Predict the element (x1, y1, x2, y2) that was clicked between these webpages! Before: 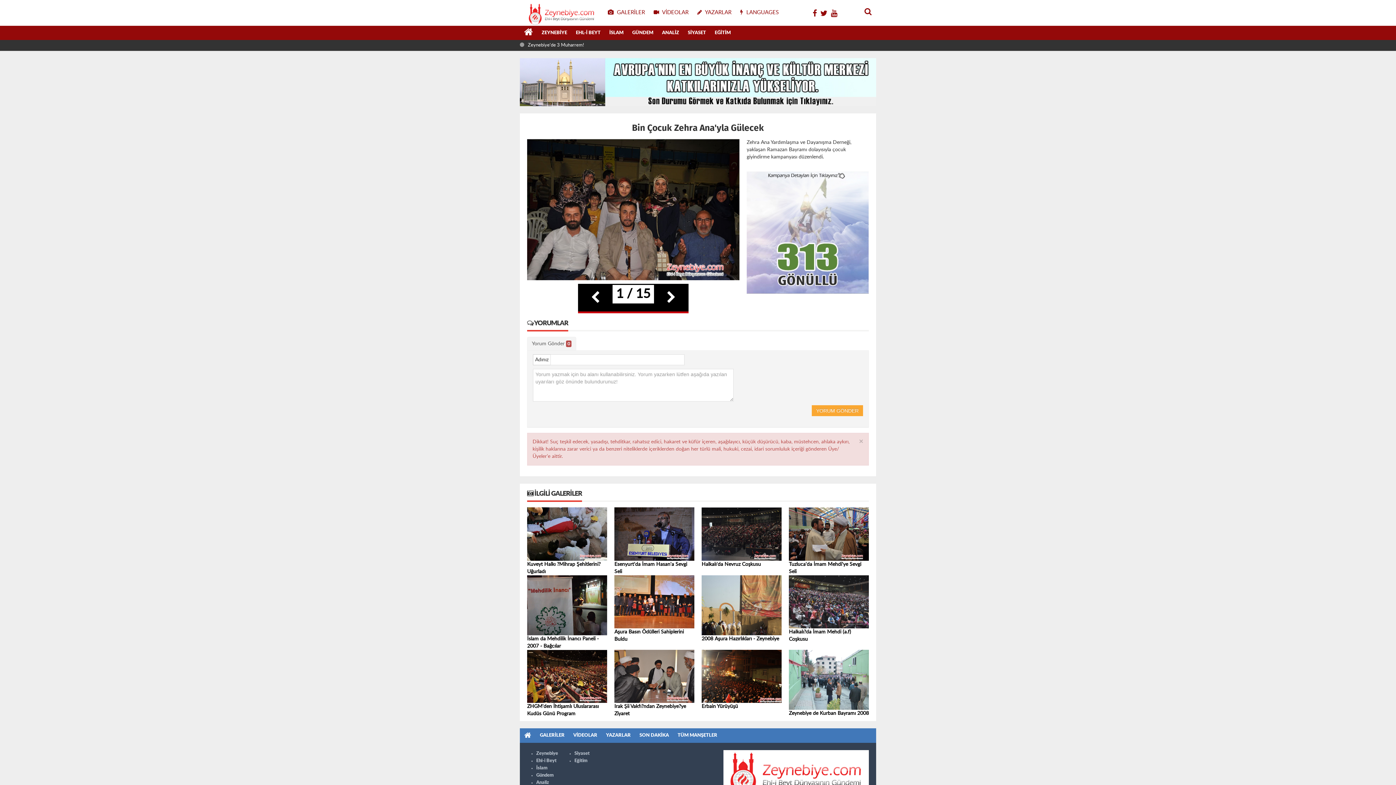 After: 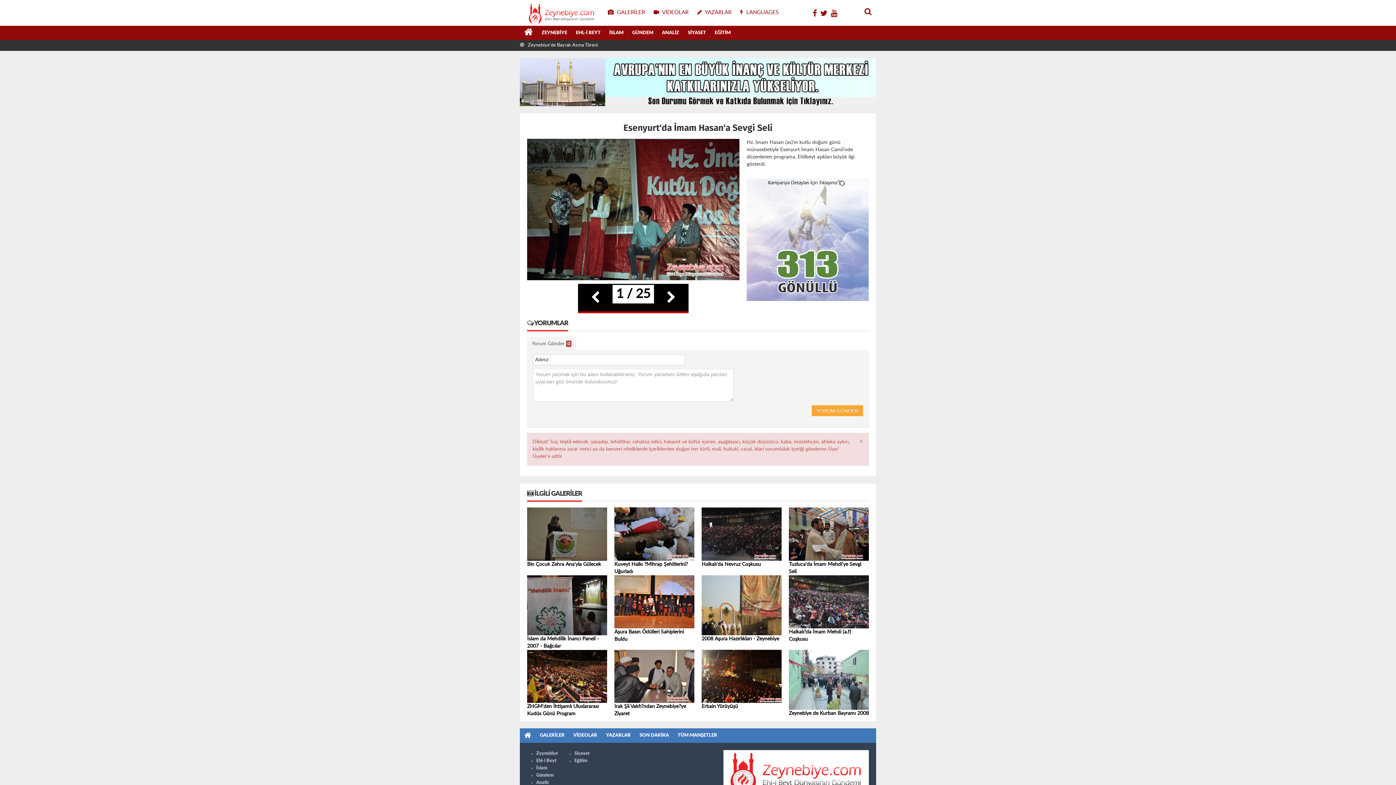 Action: bbox: (614, 531, 694, 574) label:  Esenyurt'da İmam Hasan'a Sevgi Seli